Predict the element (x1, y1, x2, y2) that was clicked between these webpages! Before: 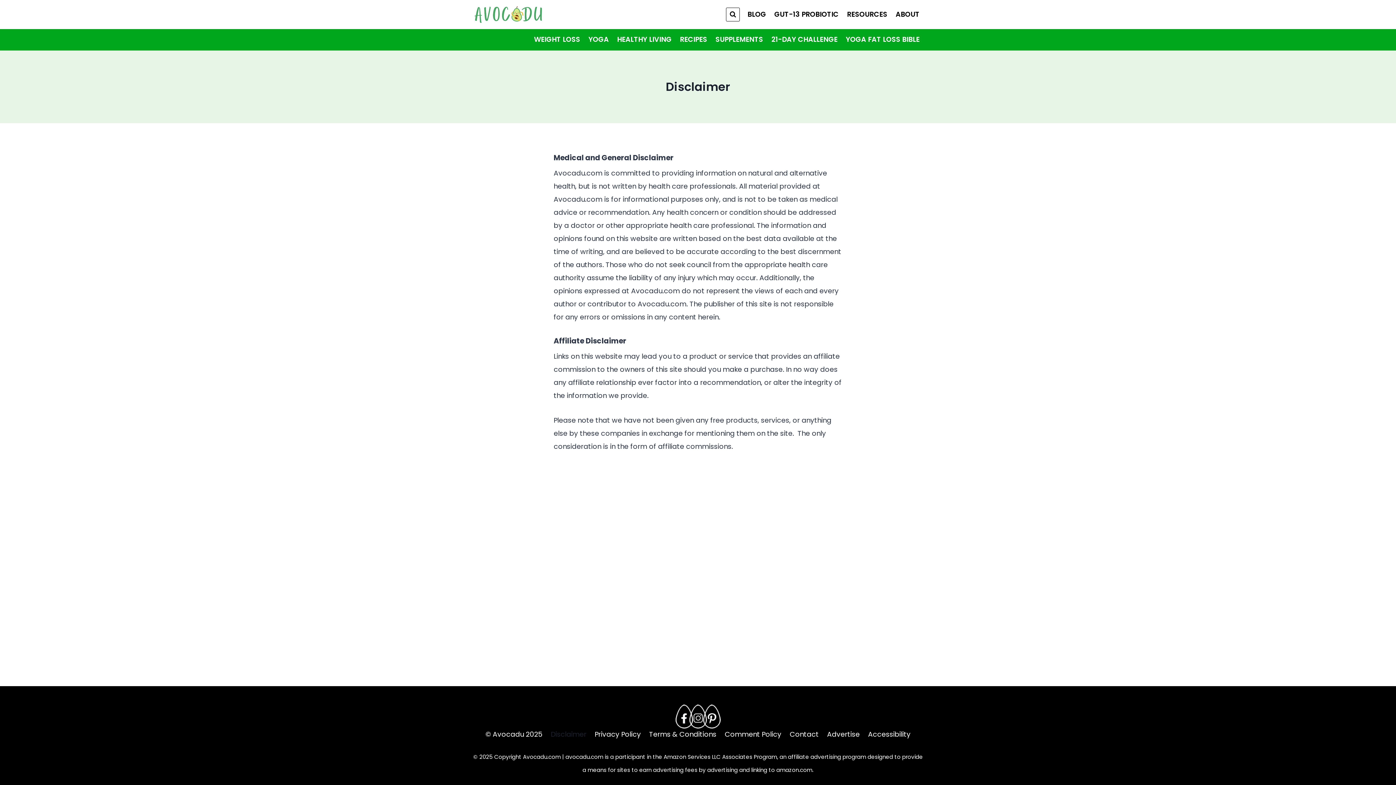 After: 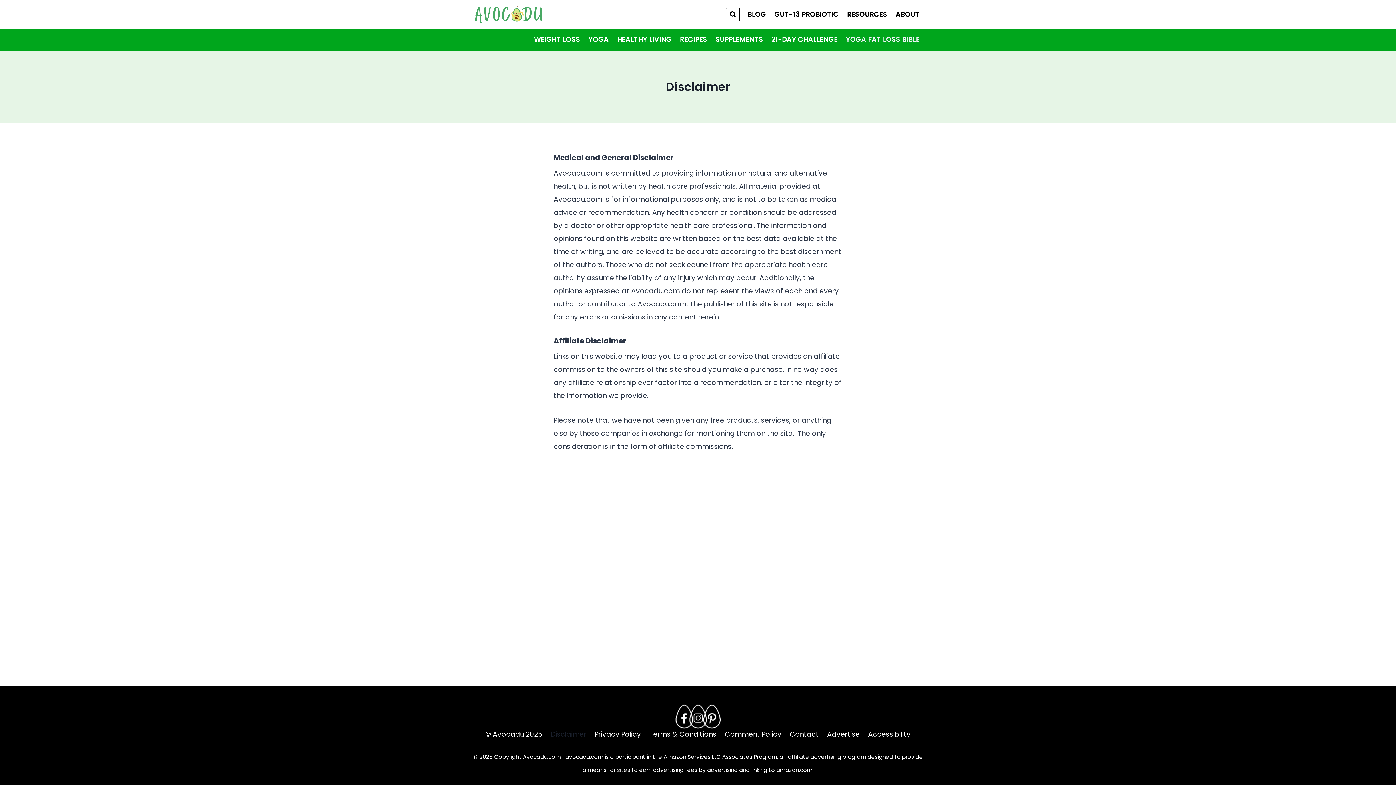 Action: label: YOGA FAT LOSS BIBLE bbox: (841, 29, 924, 50)